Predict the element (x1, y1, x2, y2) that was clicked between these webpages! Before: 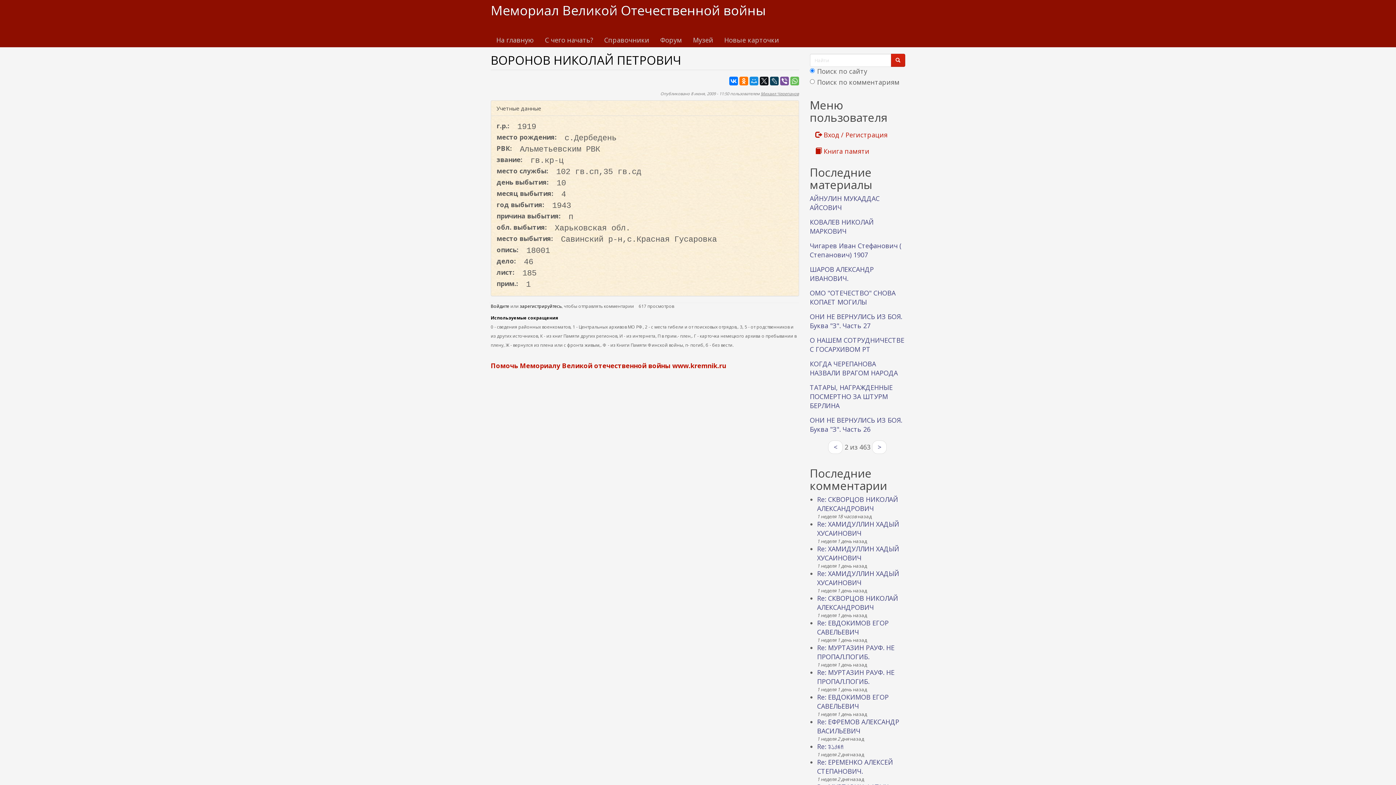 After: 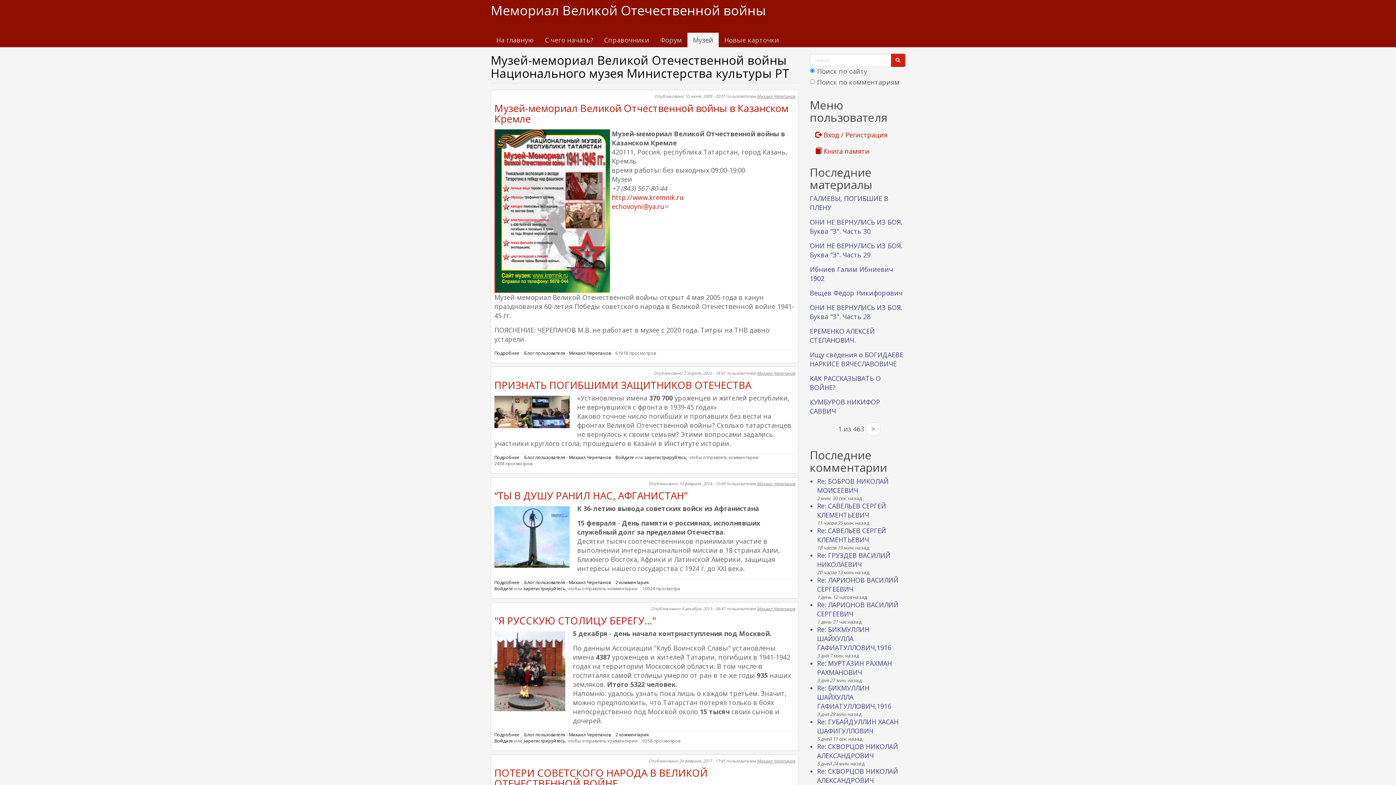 Action: label: Музей bbox: (687, 32, 718, 47)